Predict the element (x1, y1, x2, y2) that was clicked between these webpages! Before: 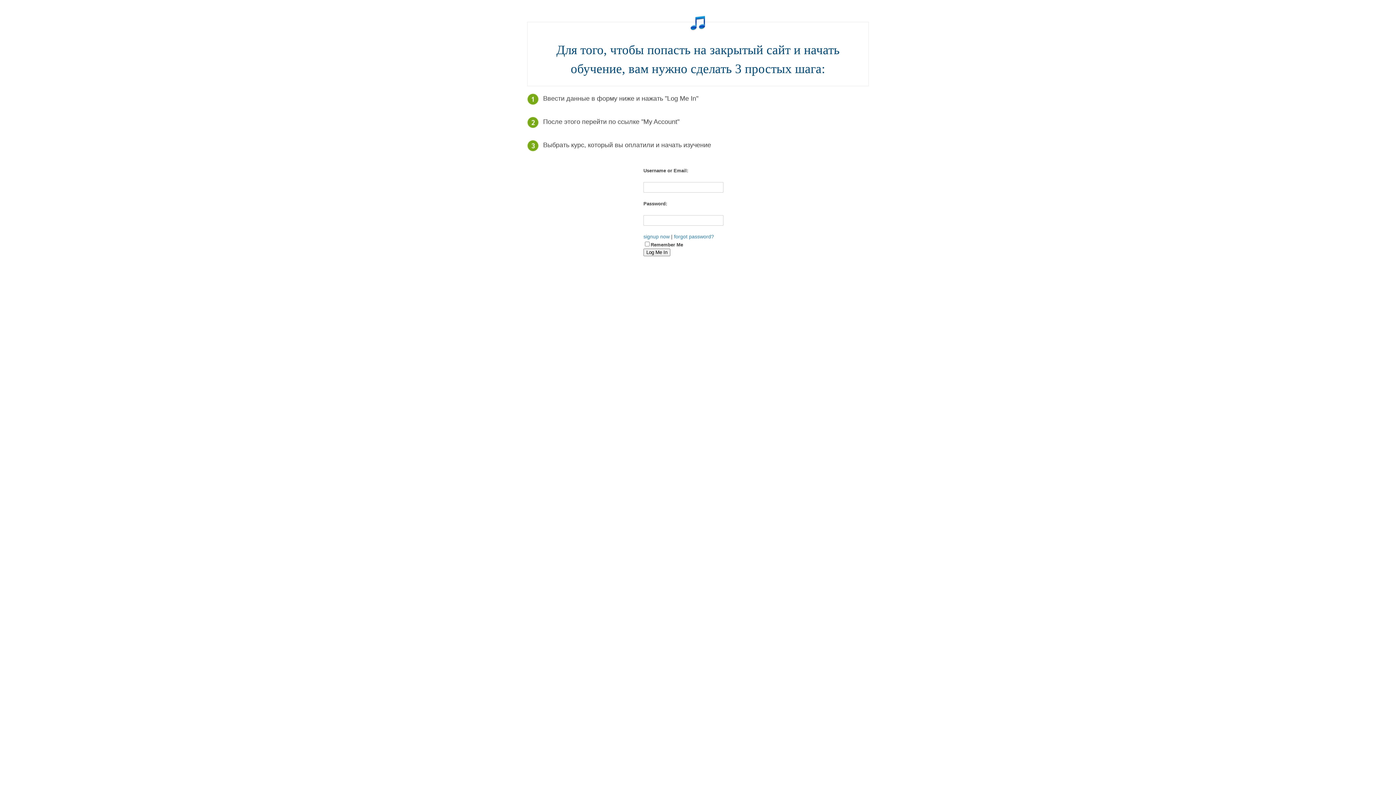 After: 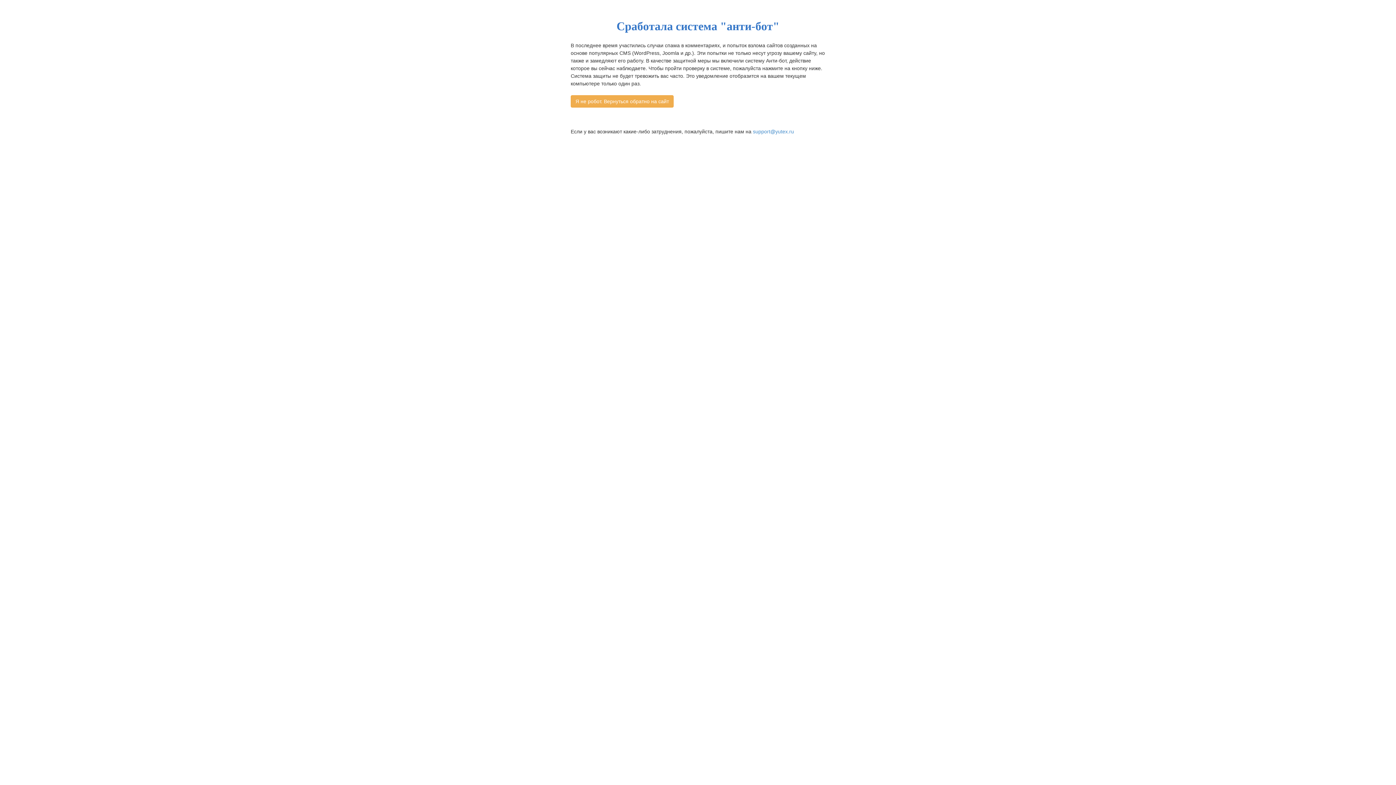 Action: bbox: (674, 233, 714, 239) label: forgot password?